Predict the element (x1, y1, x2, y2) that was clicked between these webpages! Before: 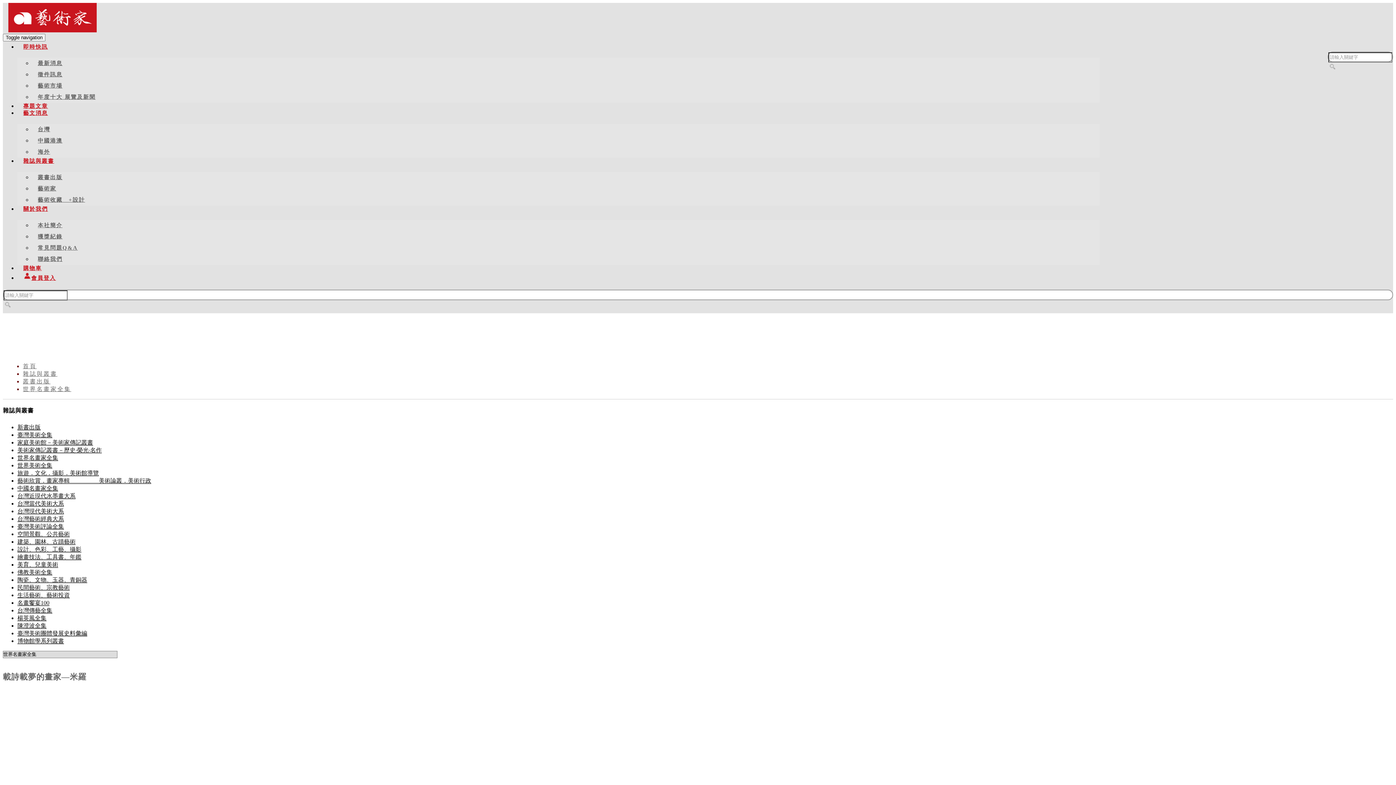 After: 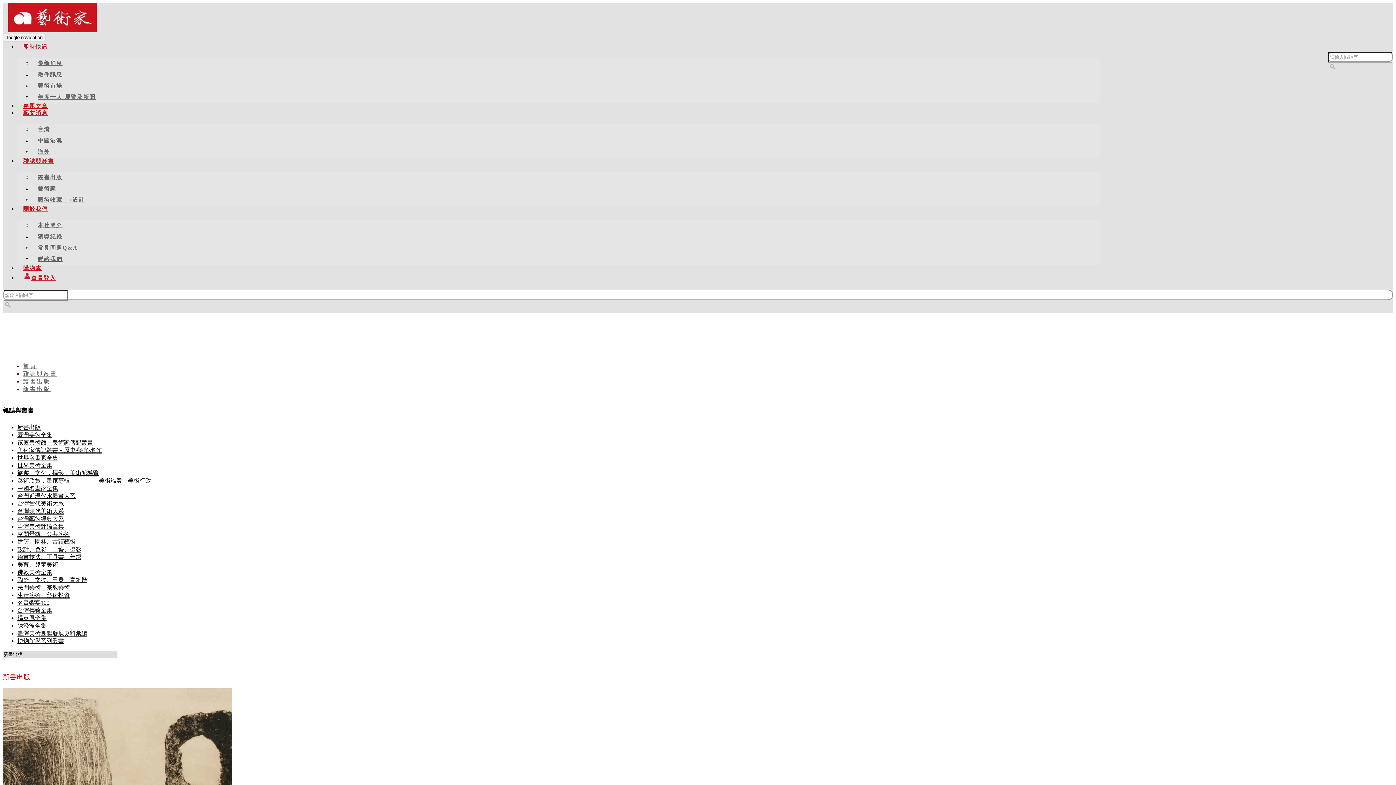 Action: bbox: (37, 172, 62, 182) label: 叢書出版